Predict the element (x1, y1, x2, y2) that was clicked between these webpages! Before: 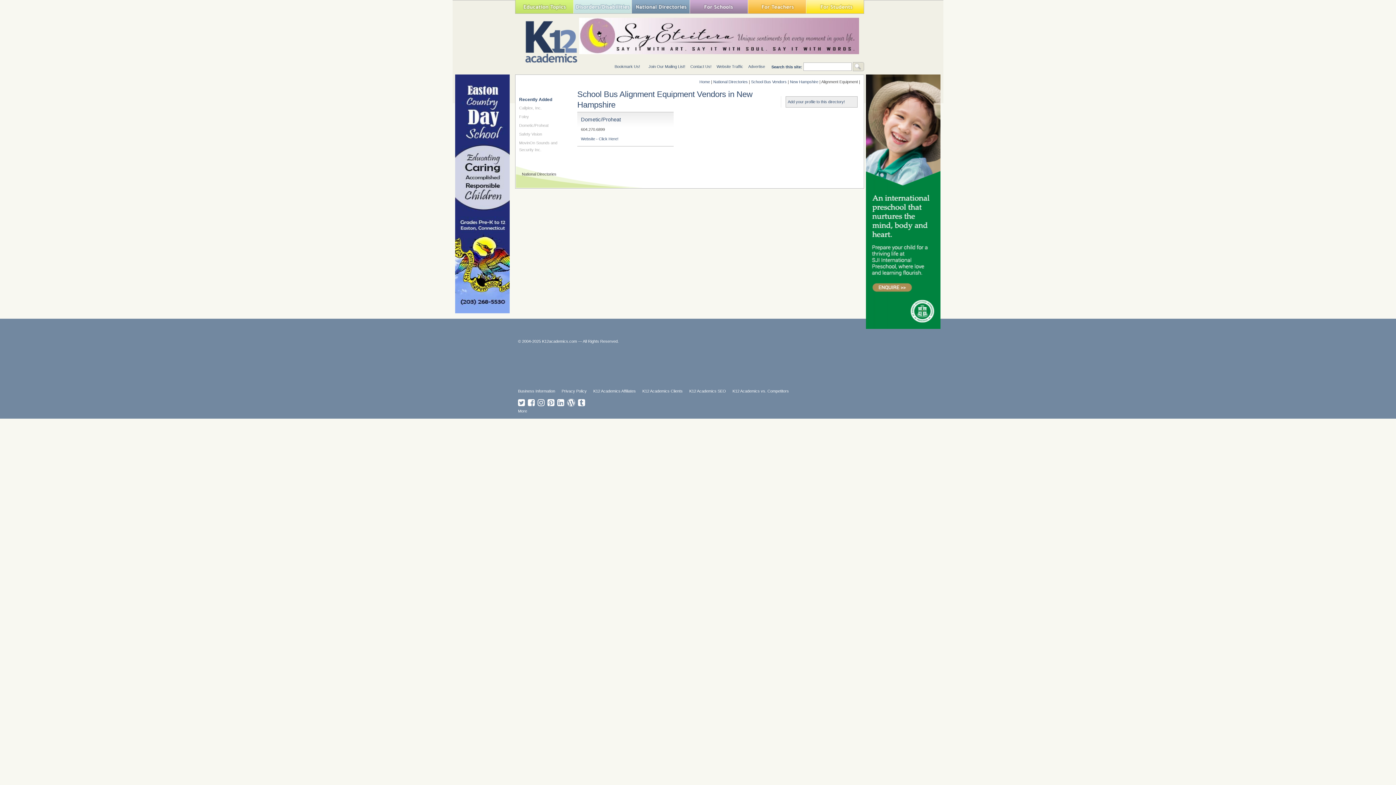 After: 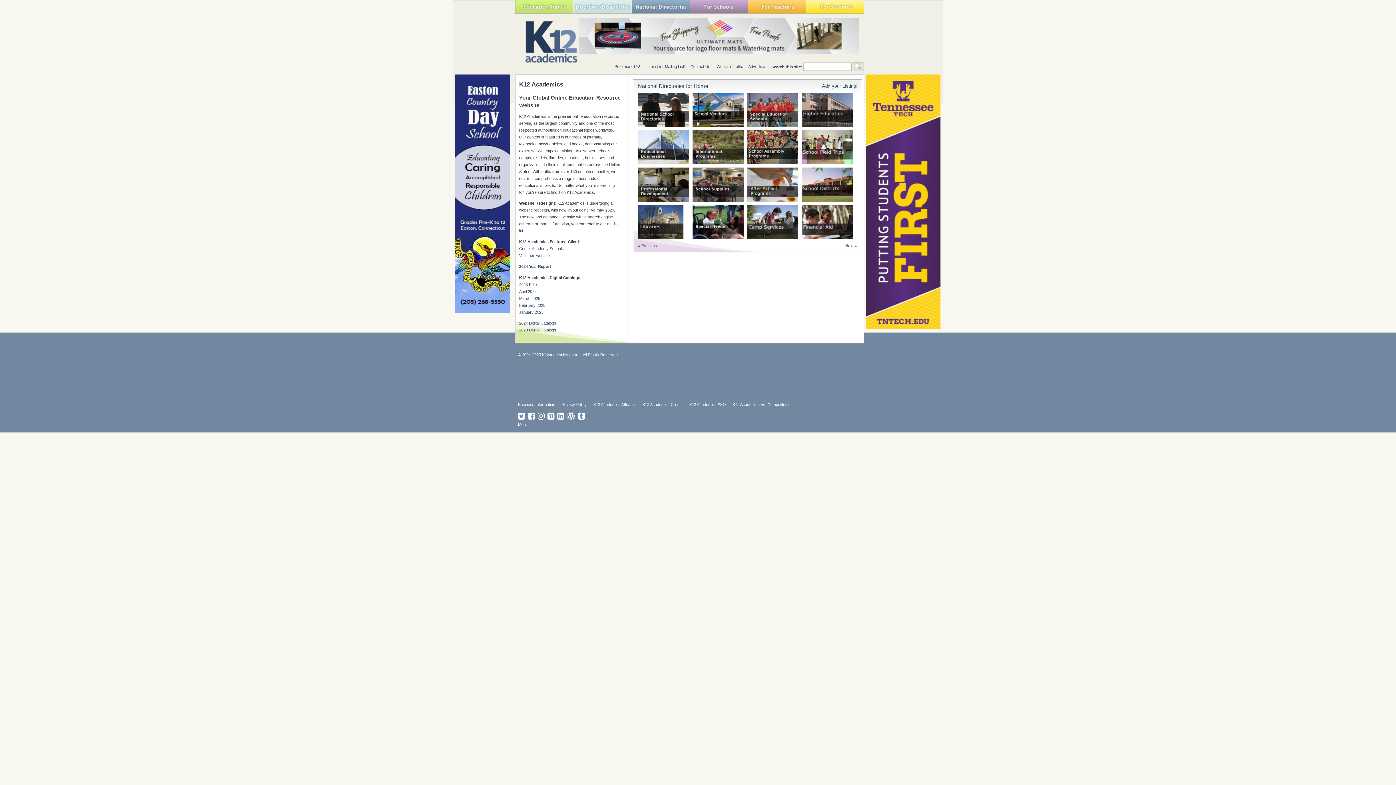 Action: bbox: (524, 60, 579, 65)